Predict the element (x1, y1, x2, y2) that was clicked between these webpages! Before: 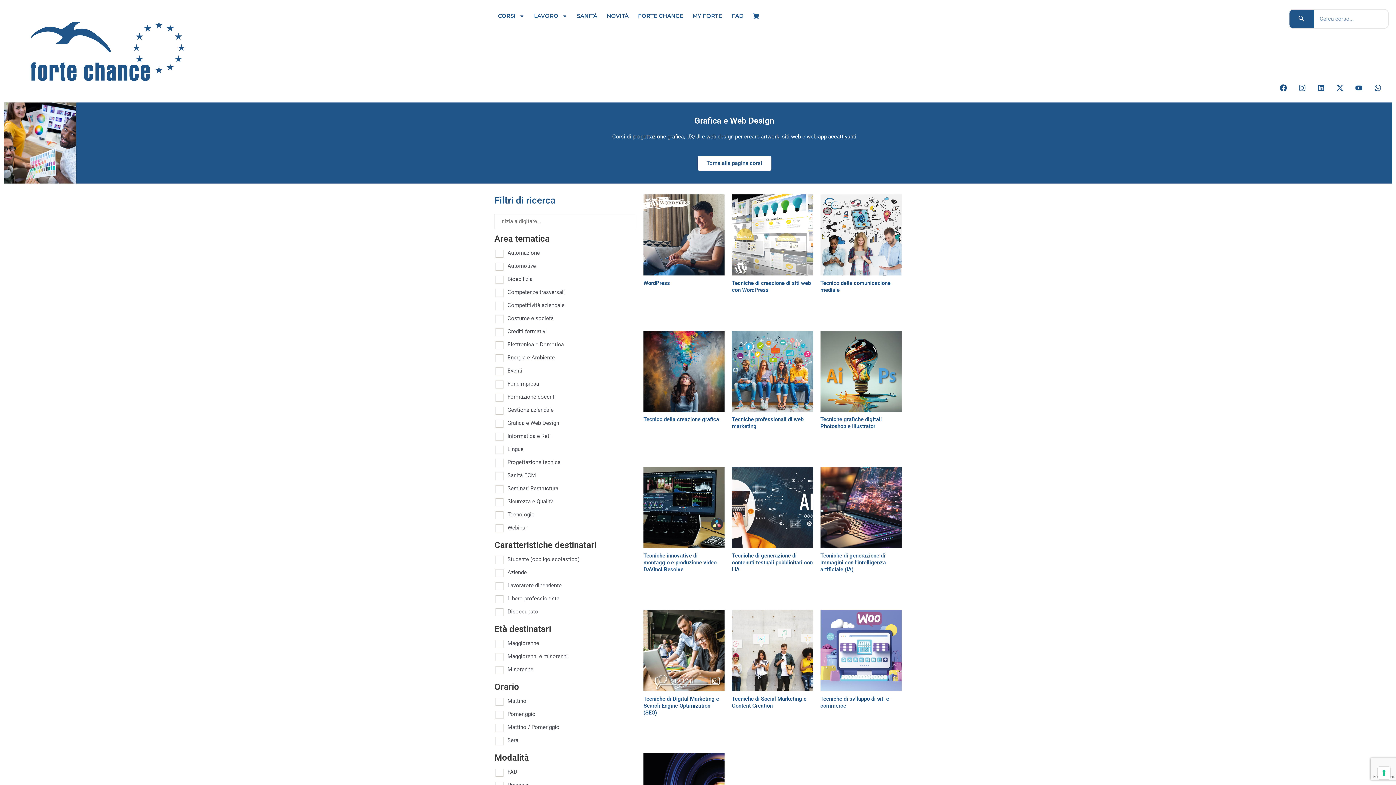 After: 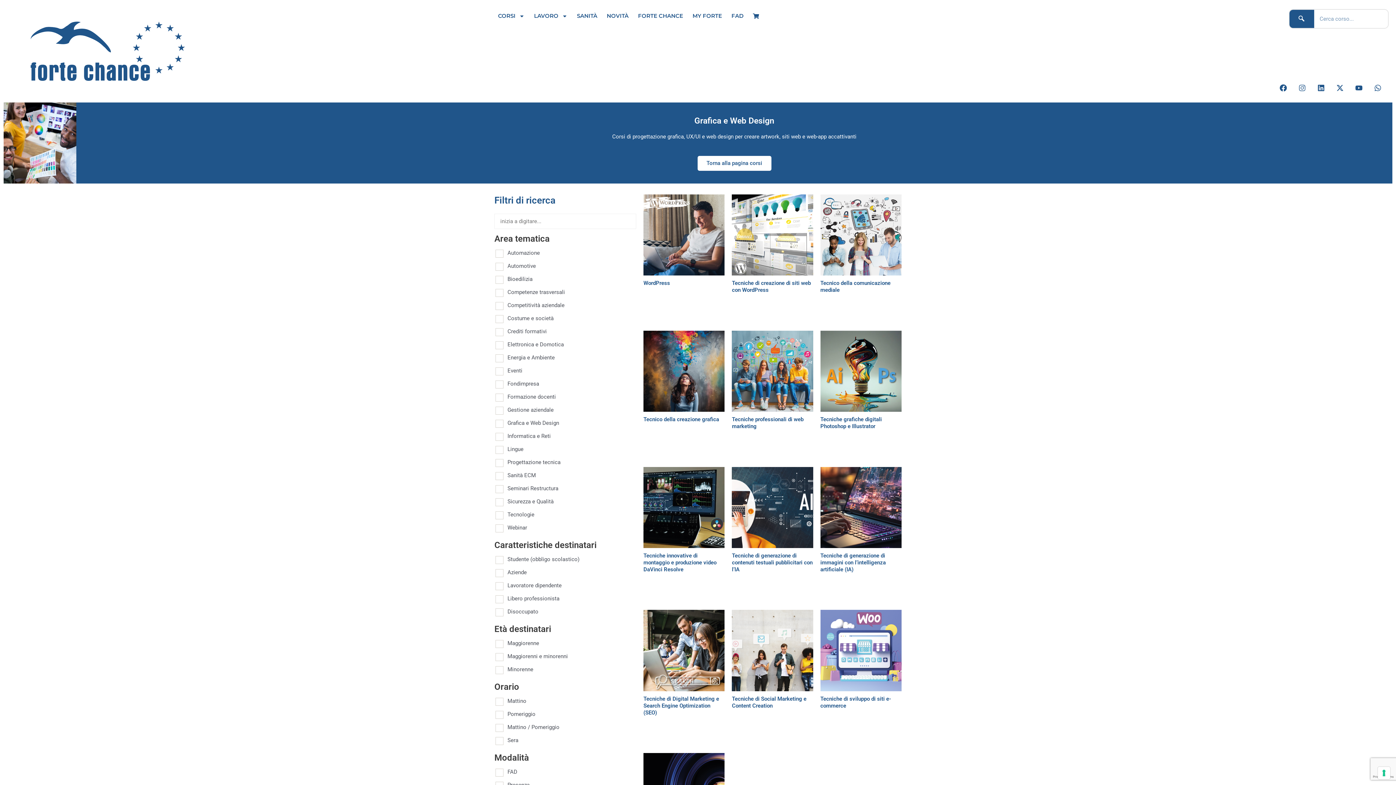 Action: label: Instagram bbox: (1295, 80, 1309, 95)